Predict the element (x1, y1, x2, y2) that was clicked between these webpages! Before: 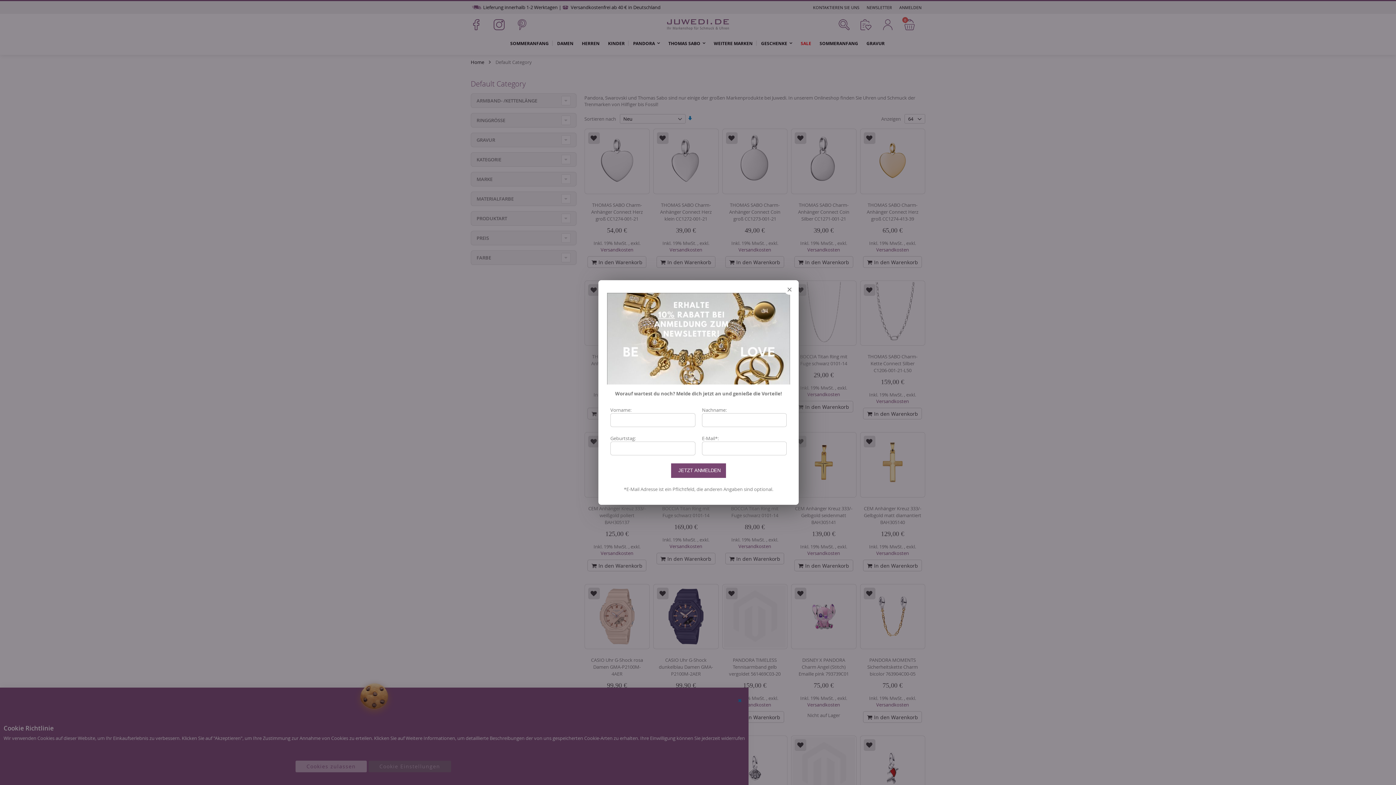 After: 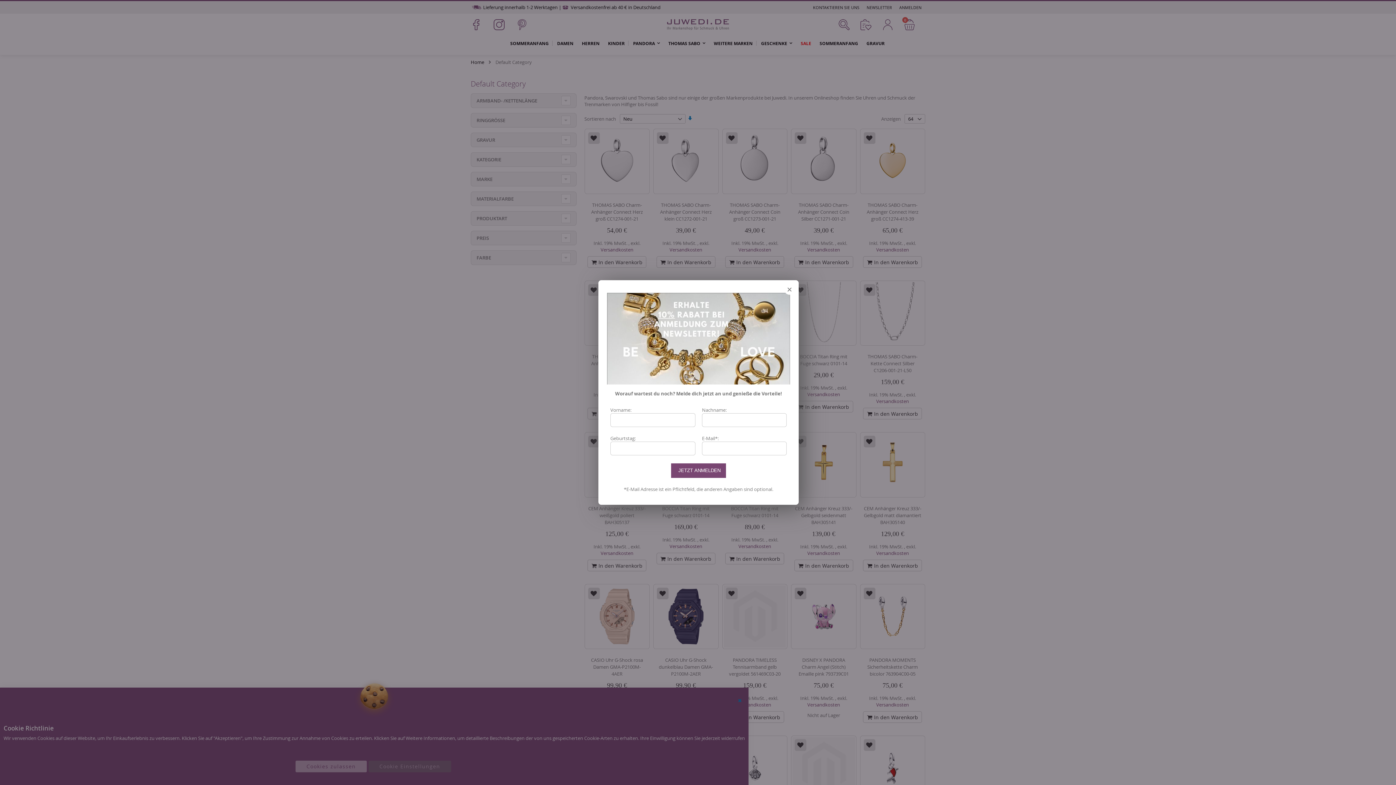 Action: bbox: (607, 293, 790, 300)